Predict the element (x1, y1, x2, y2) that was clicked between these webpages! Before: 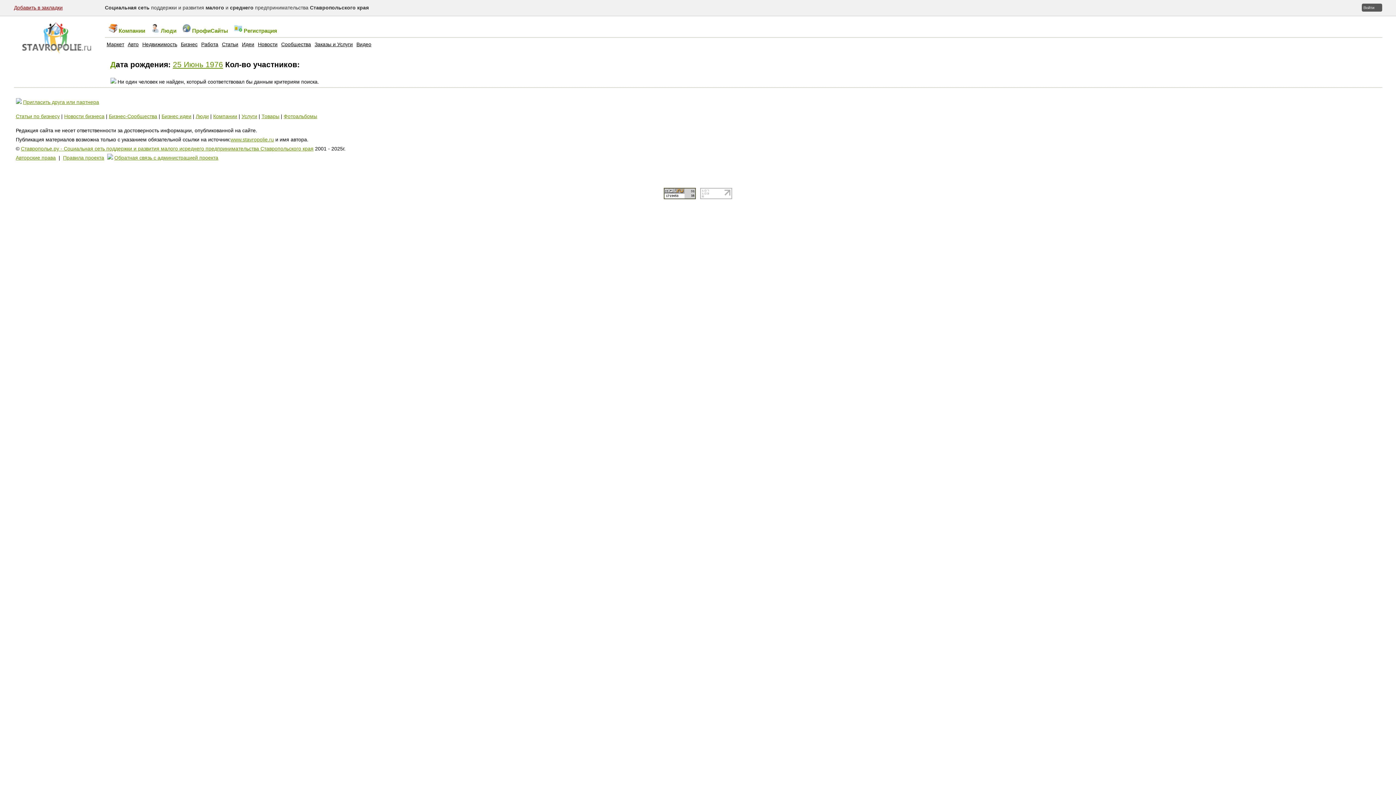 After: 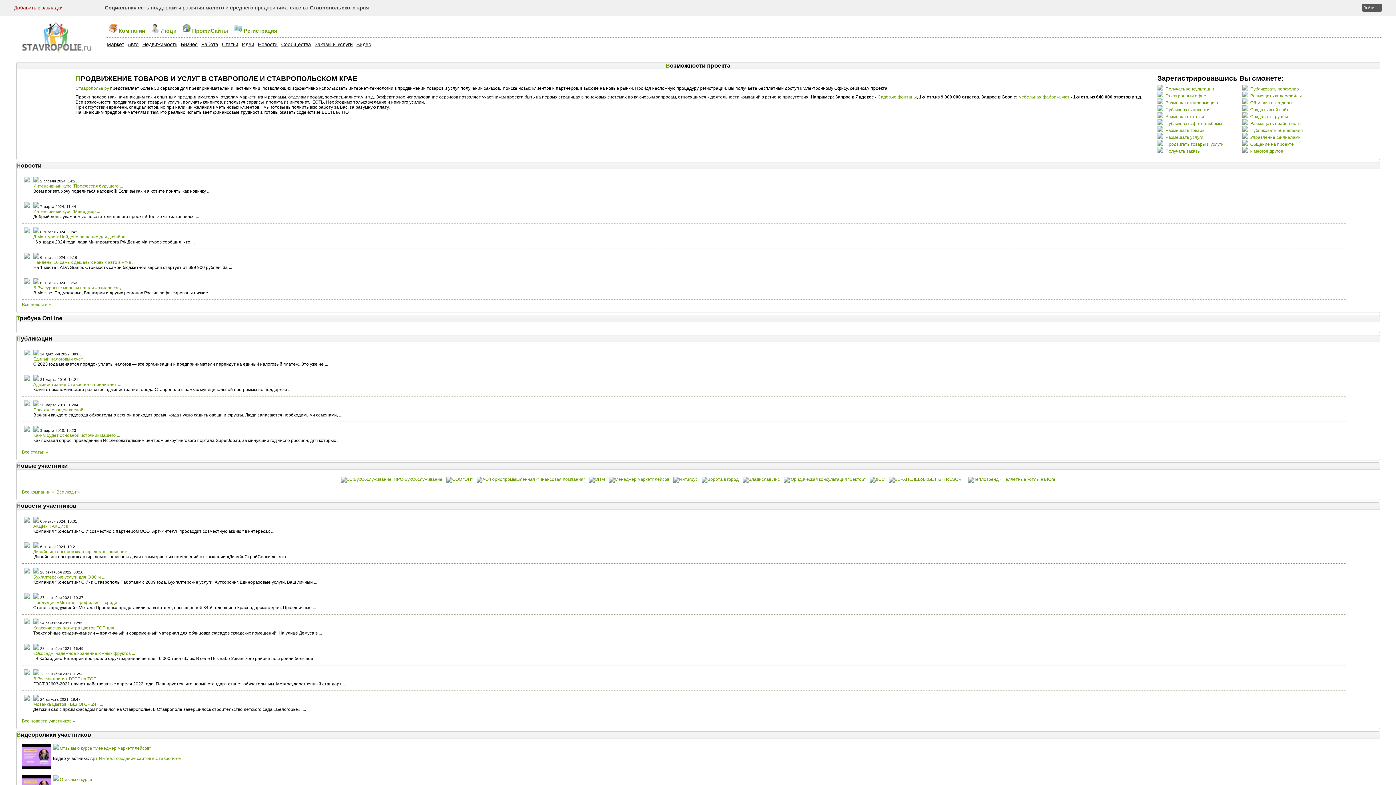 Action: bbox: (19, 48, 92, 54)